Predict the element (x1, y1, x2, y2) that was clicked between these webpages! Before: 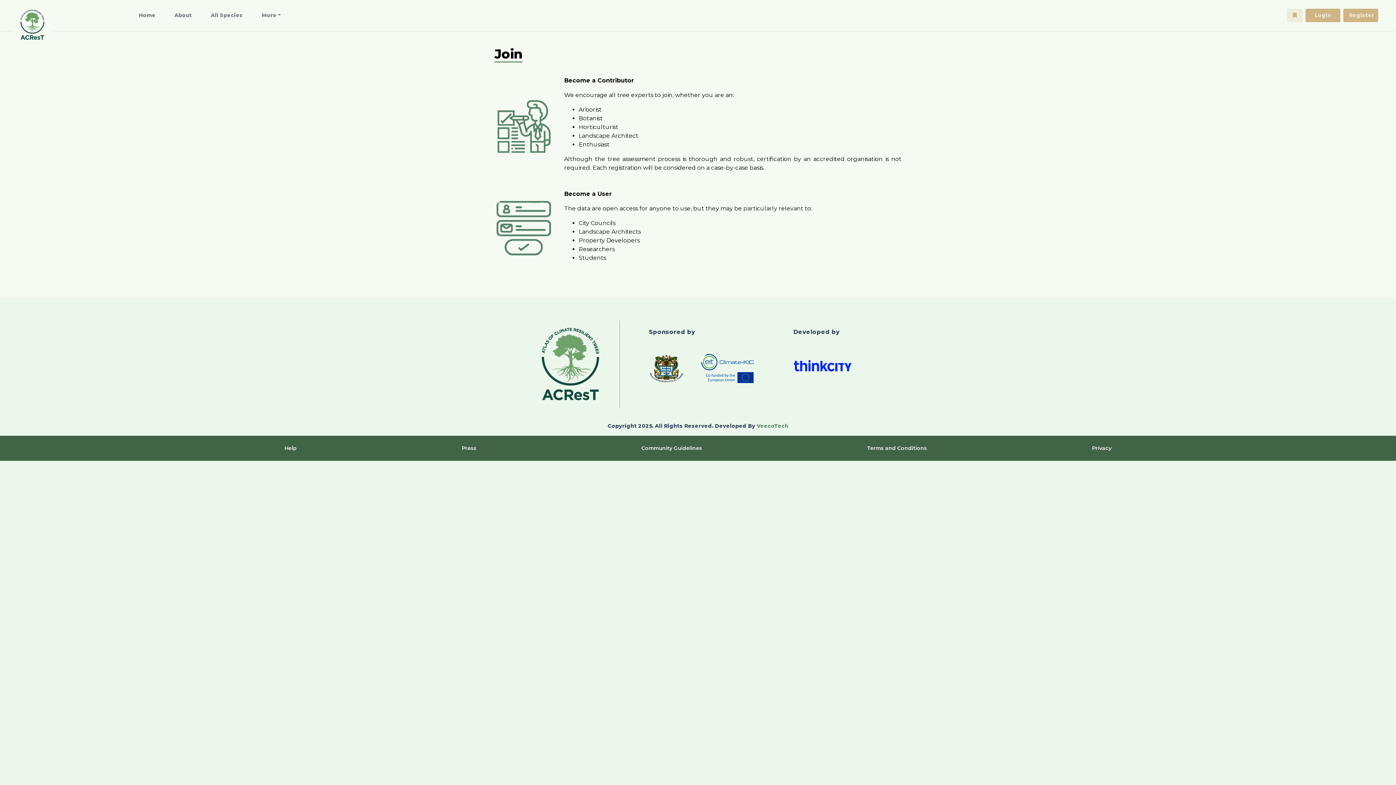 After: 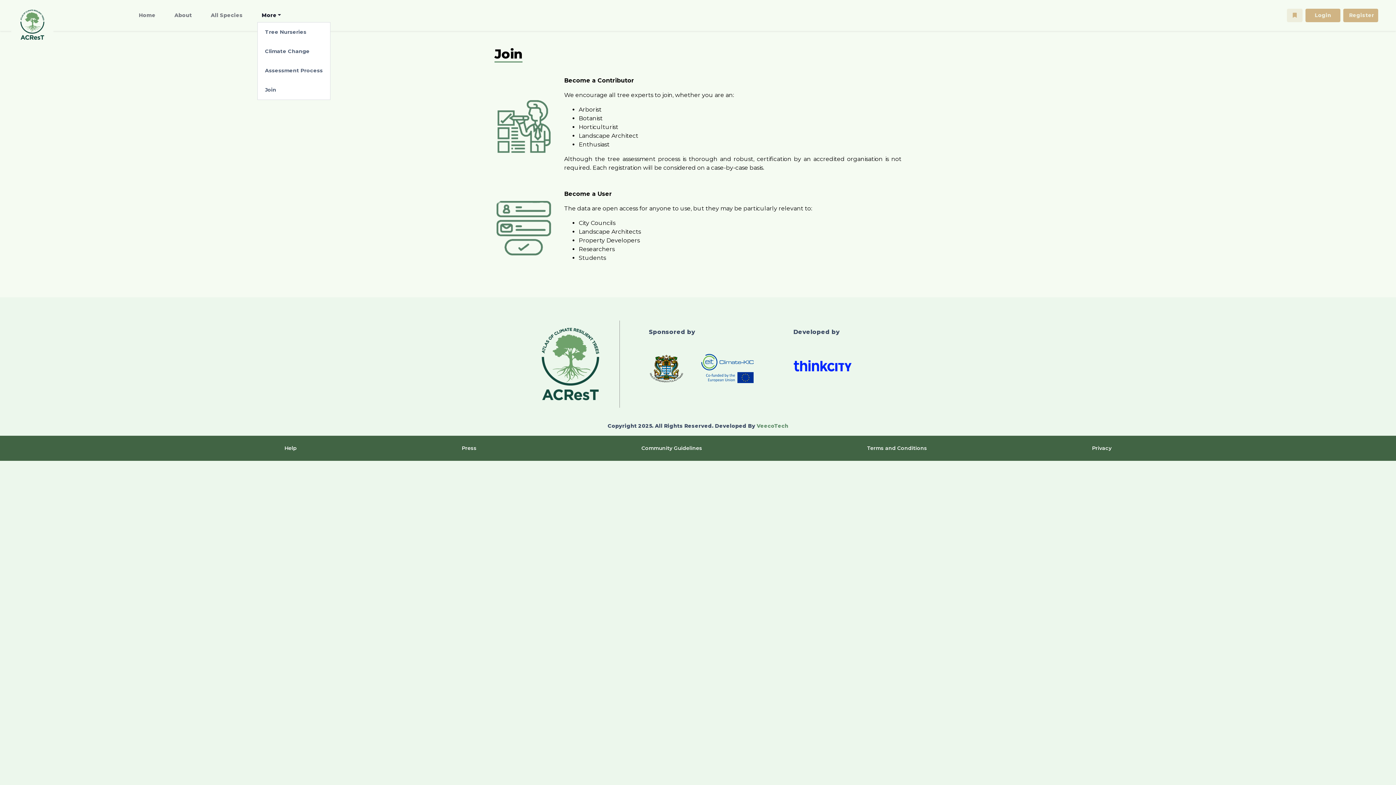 Action: bbox: (255, 8, 286, 22) label: More